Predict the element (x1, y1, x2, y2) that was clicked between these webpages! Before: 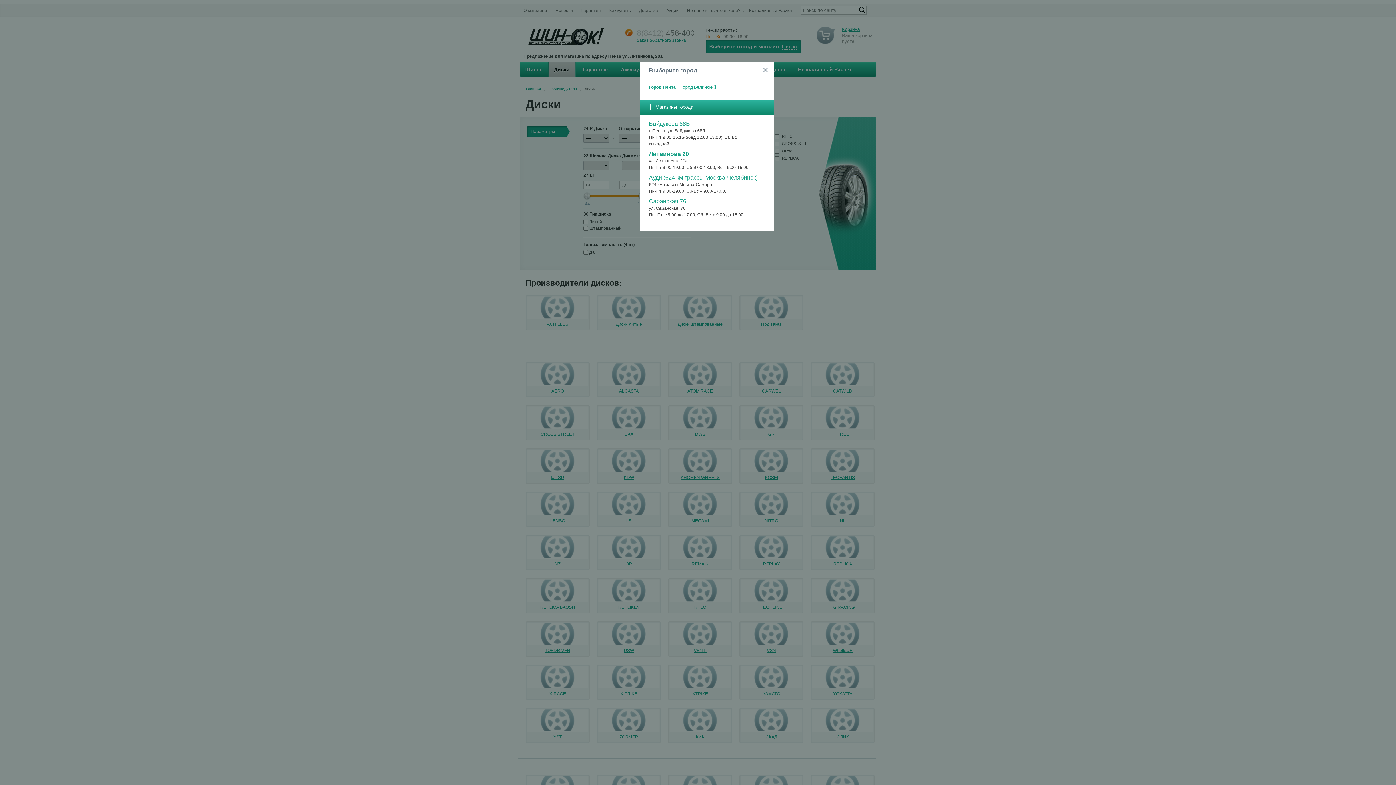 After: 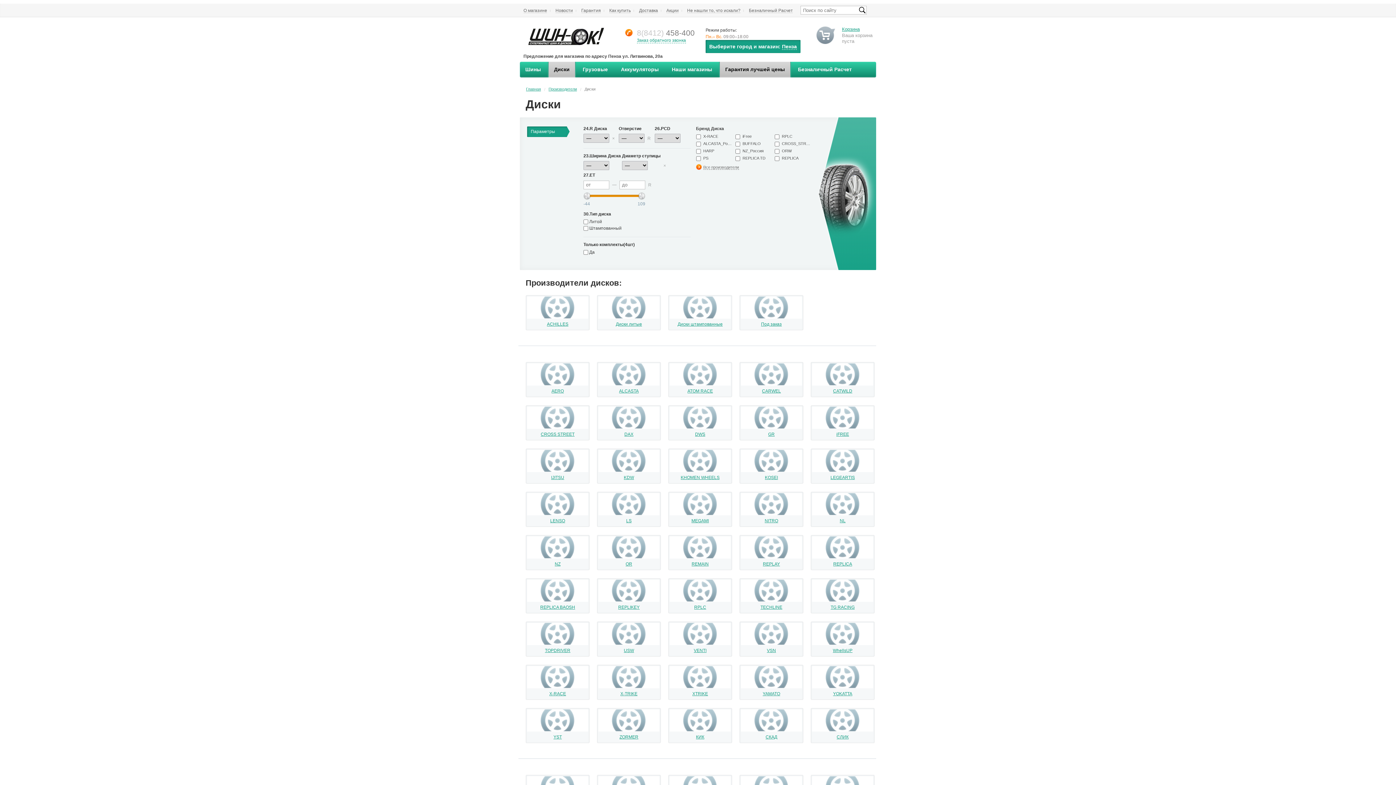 Action: bbox: (763, 67, 768, 72)